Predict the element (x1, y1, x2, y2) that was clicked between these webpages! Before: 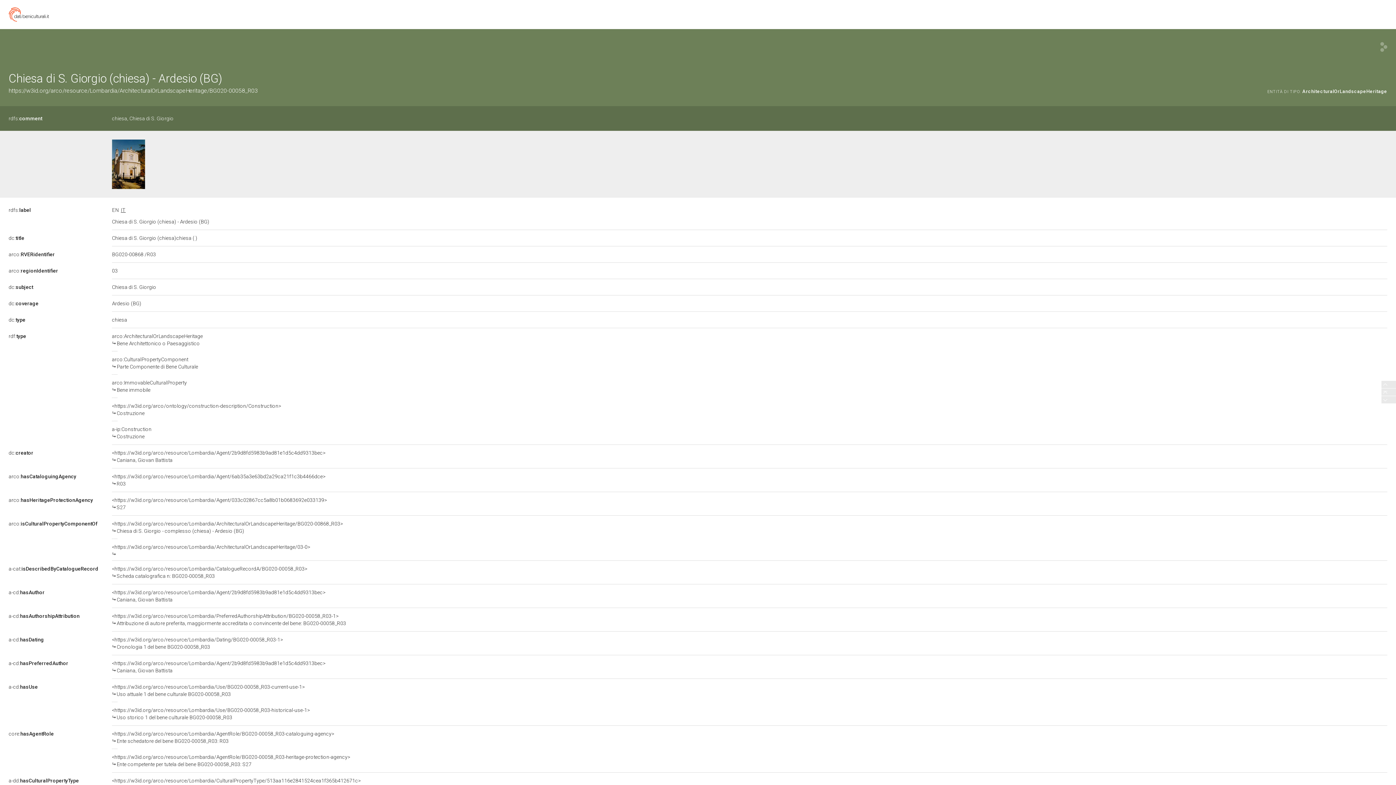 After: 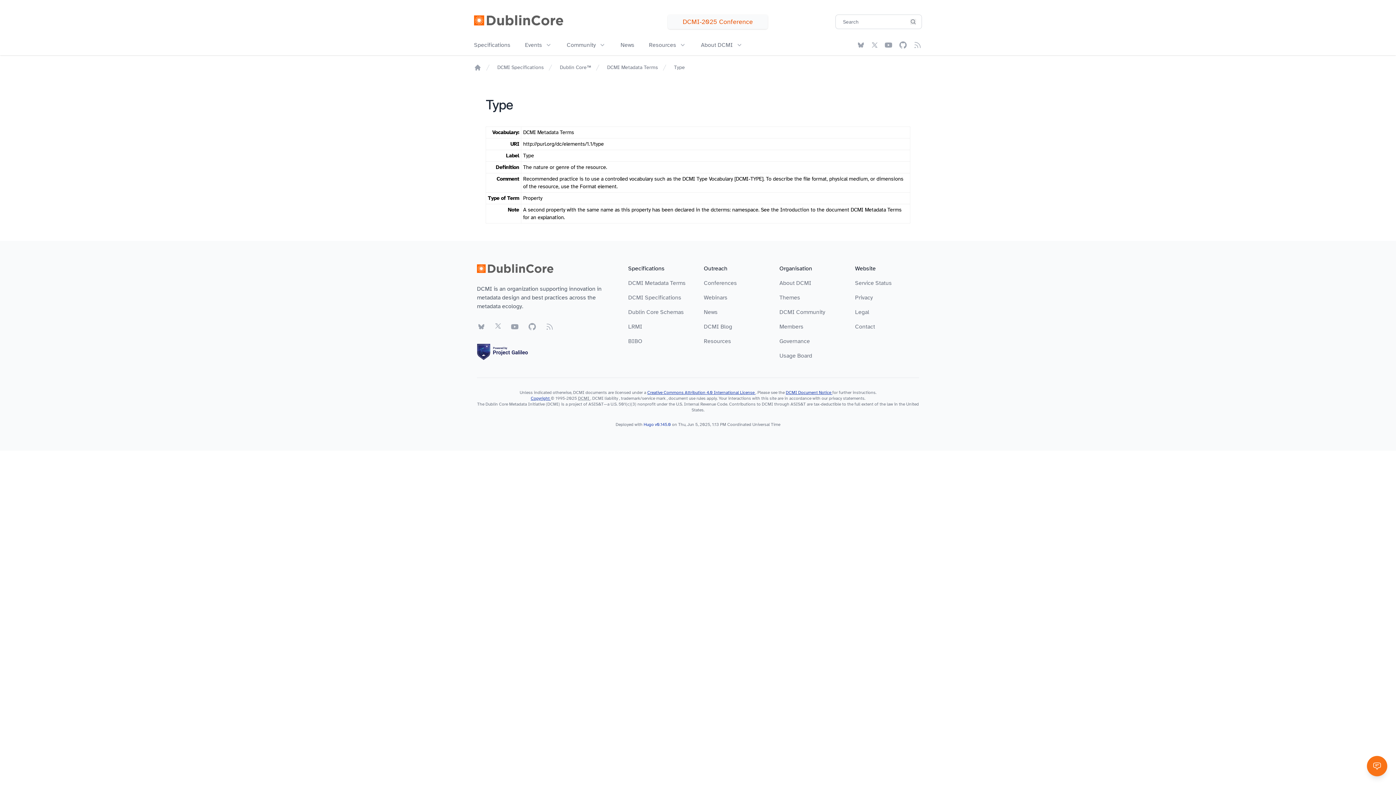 Action: label: dc:type bbox: (8, 317, 25, 322)